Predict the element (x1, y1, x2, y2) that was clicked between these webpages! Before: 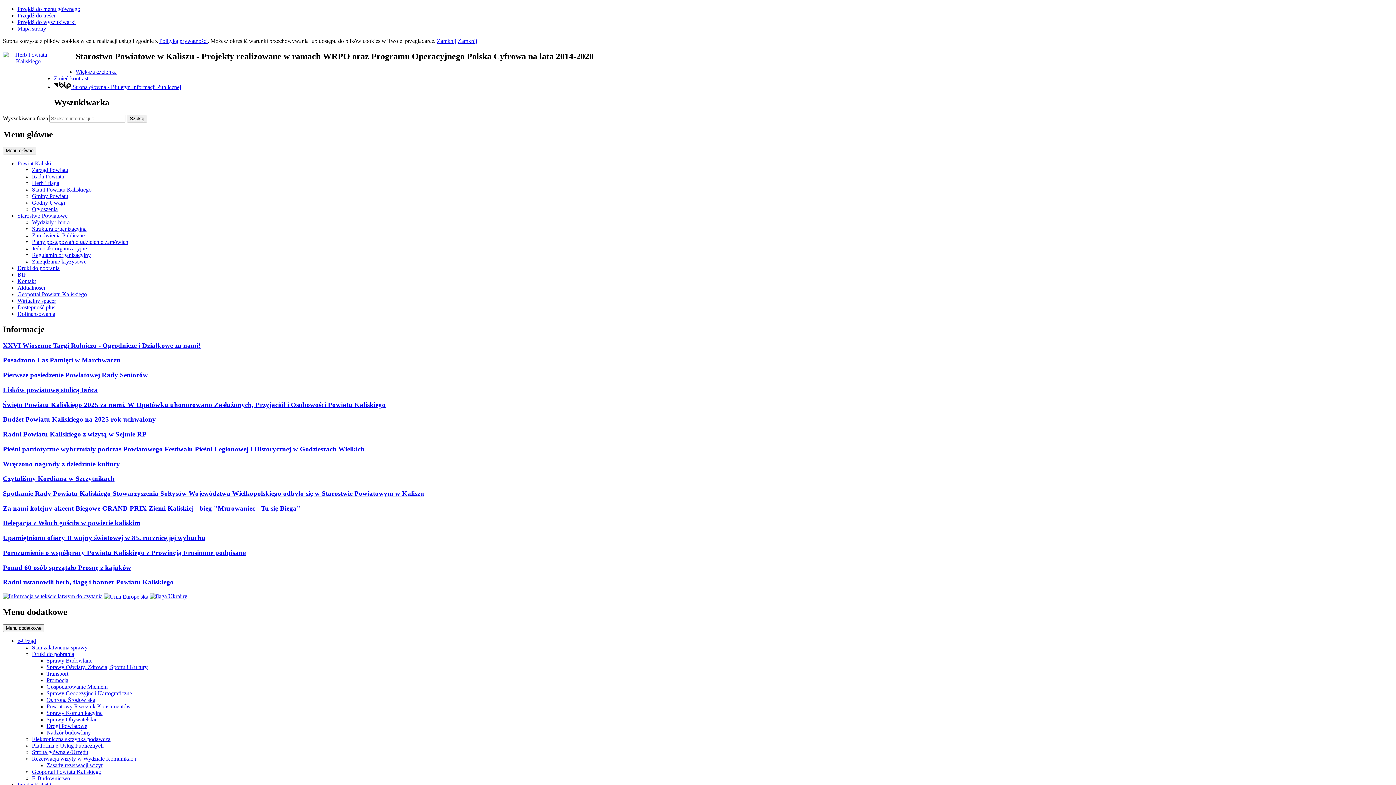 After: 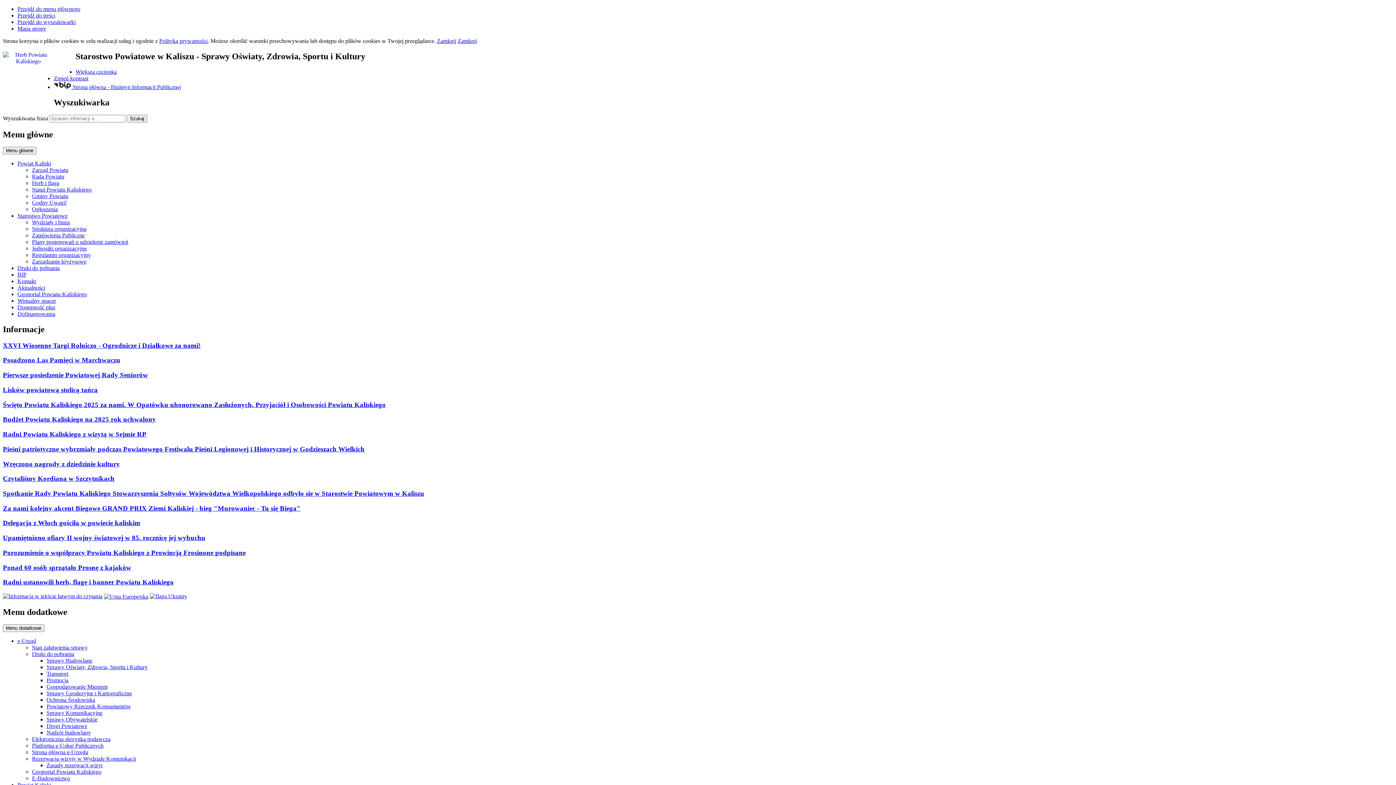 Action: label: Sprawy Oświaty, Zdrowia, Sportu i Kultury bbox: (46, 664, 147, 670)